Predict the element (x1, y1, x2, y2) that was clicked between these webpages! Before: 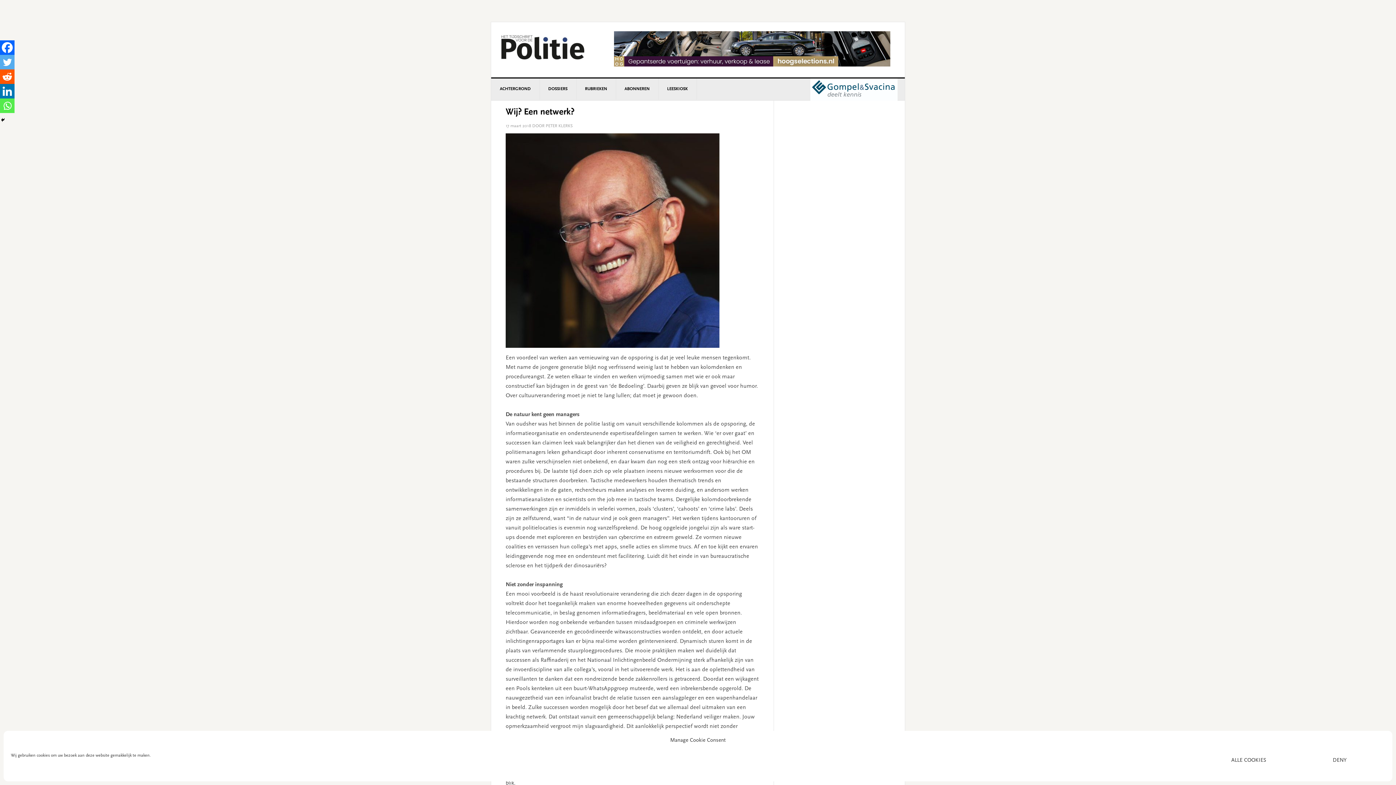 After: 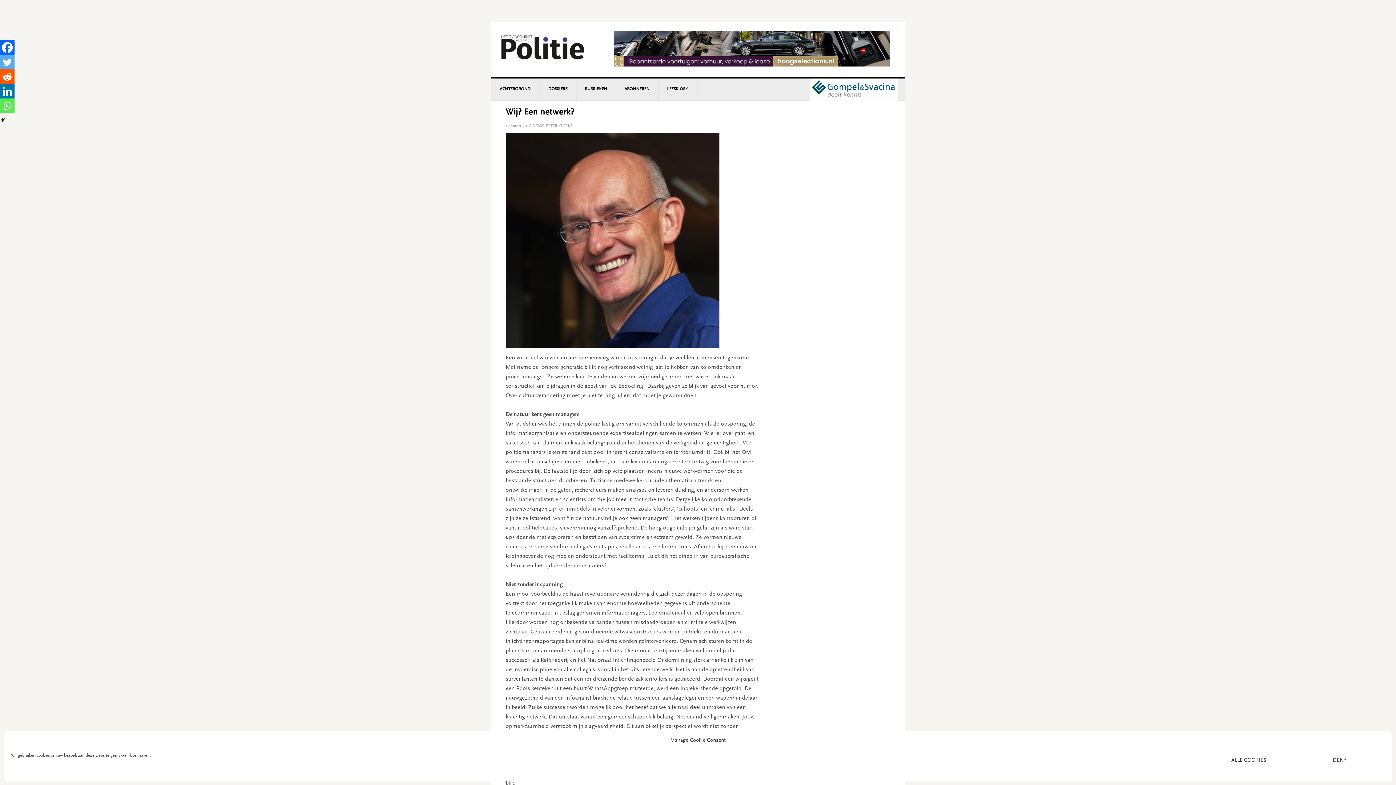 Action: label: Linkedin bbox: (0, 84, 14, 98)